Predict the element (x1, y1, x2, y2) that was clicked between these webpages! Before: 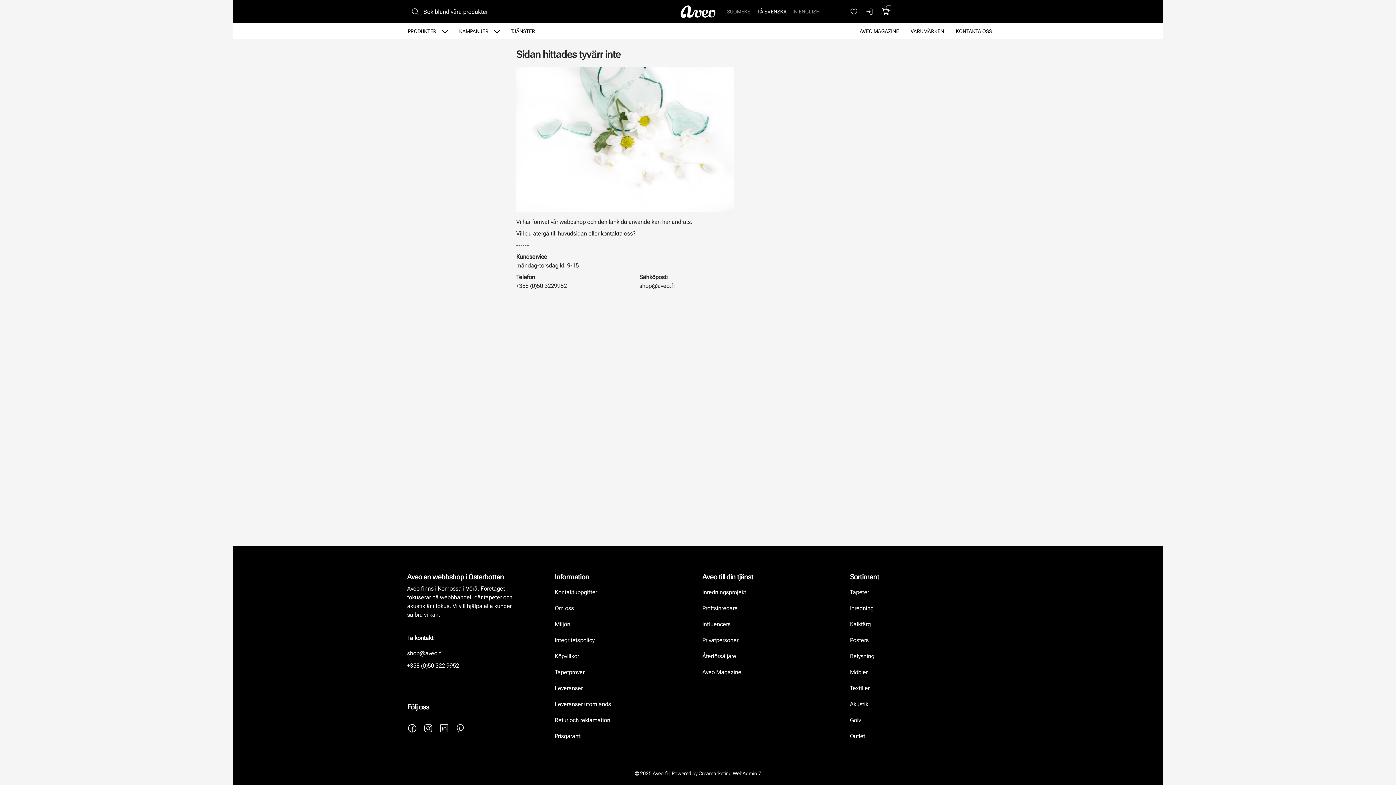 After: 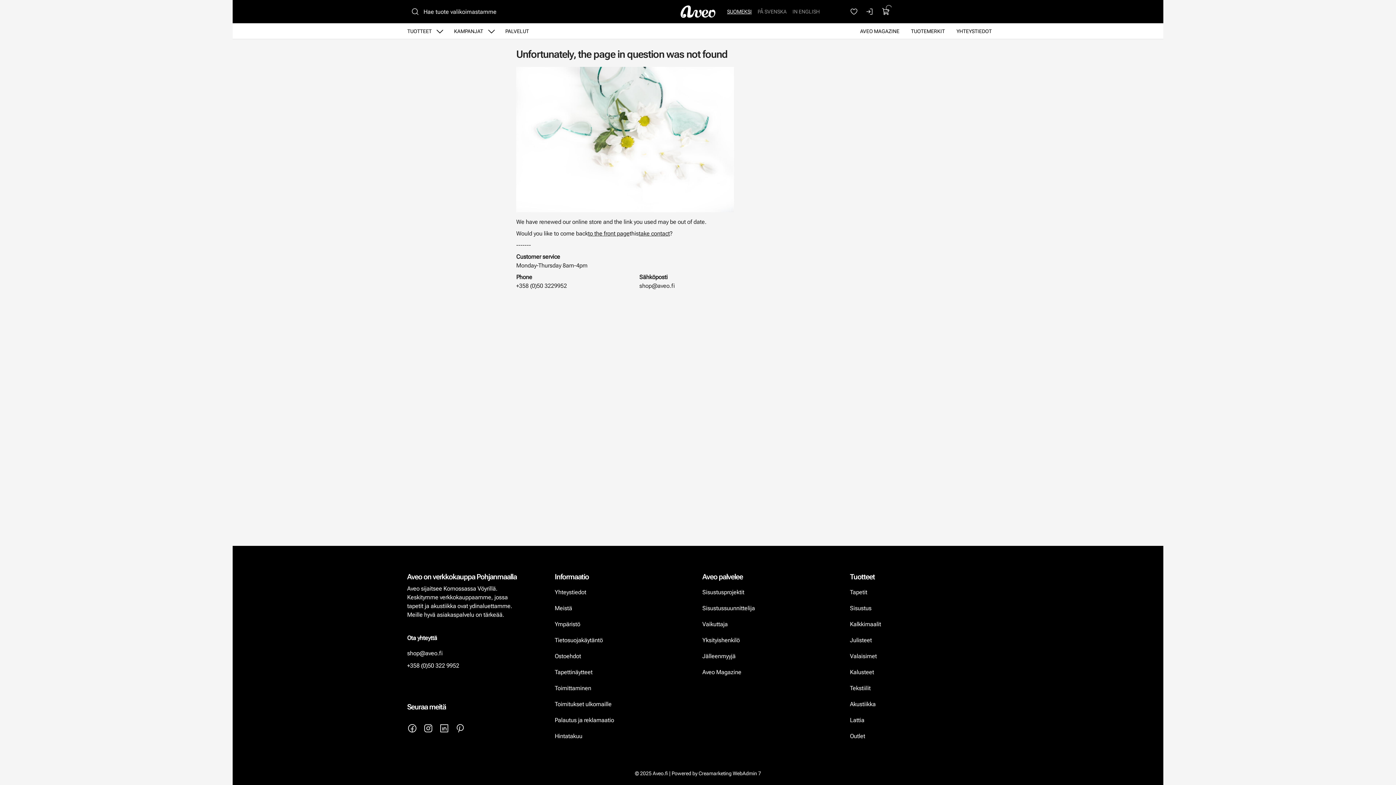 Action: label: SUOMEKSI bbox: (724, 3, 754, 19)